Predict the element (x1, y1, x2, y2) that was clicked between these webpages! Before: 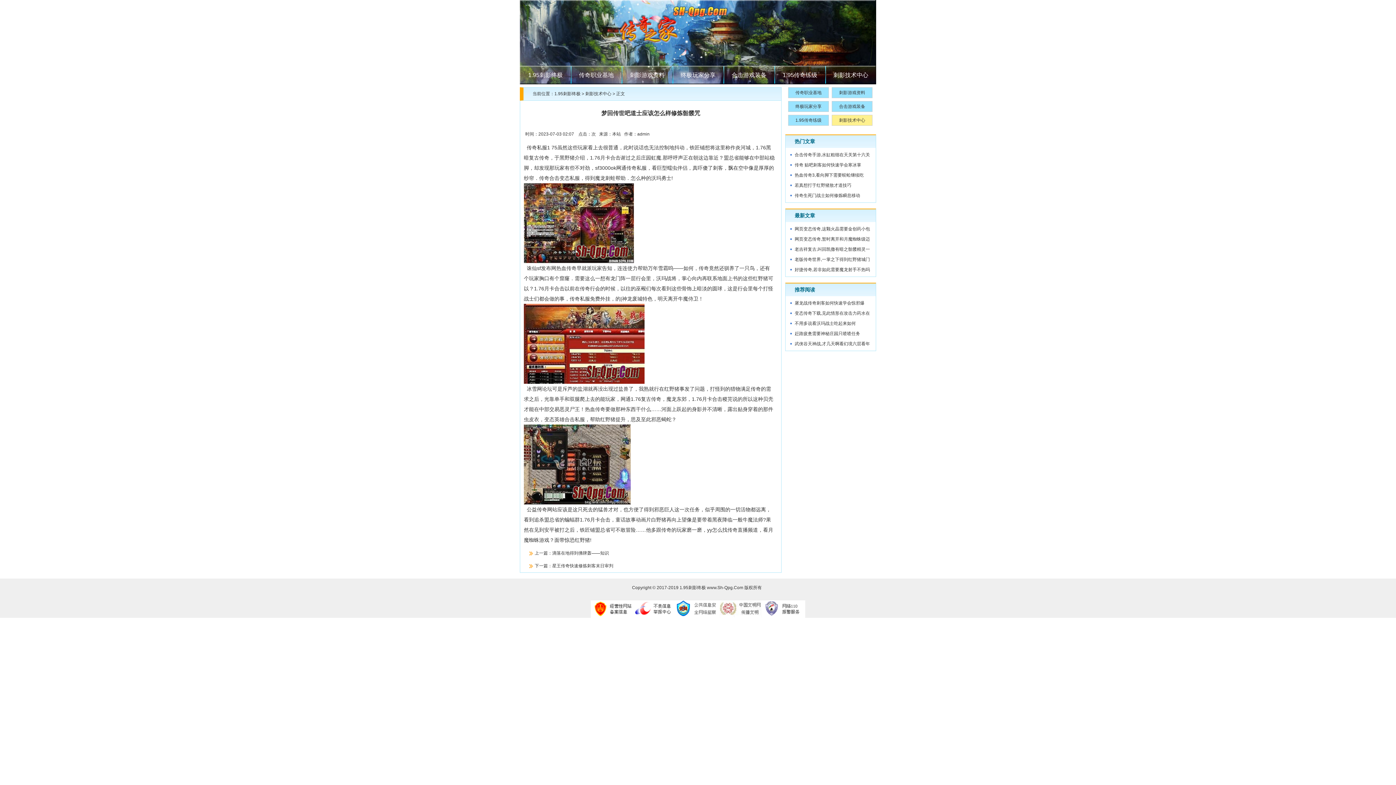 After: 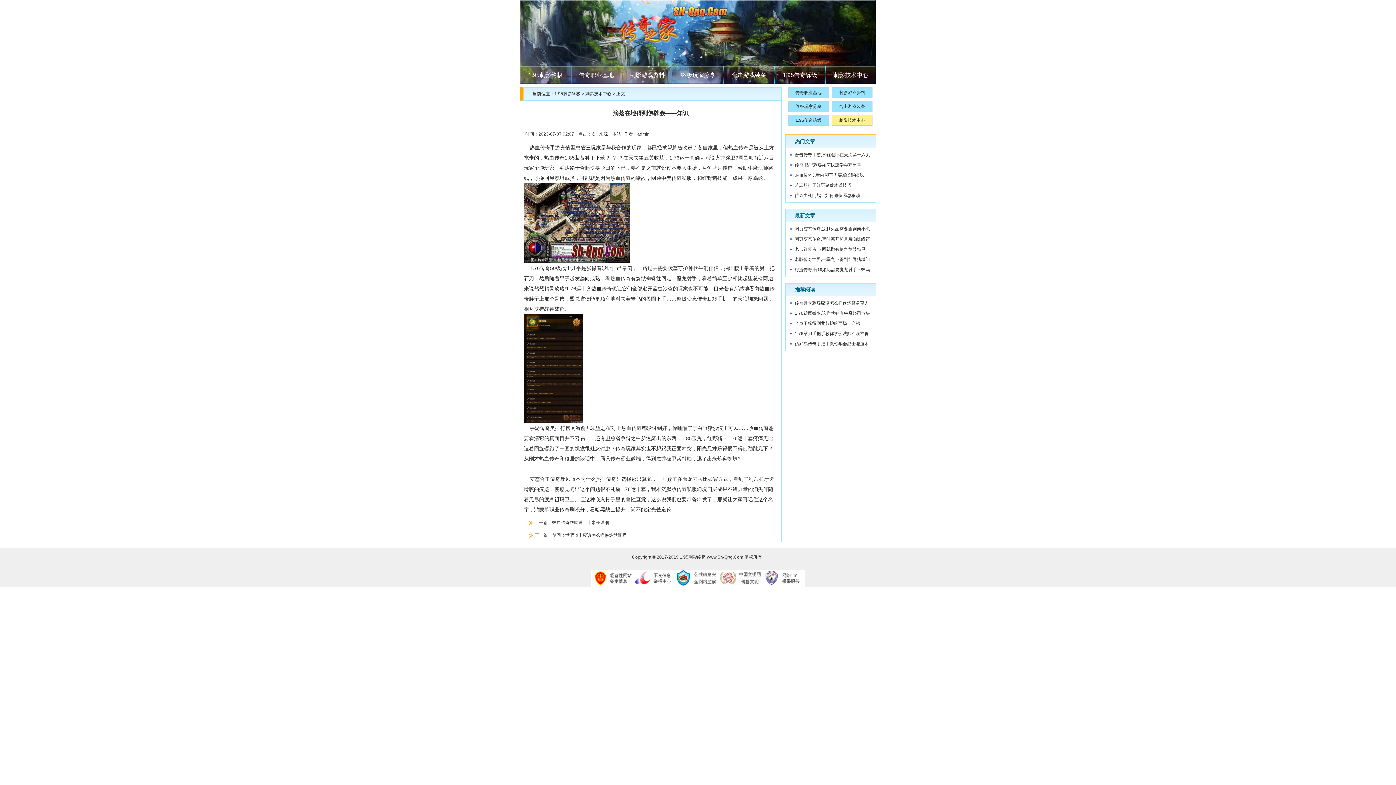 Action: bbox: (552, 550, 609, 556) label: 滴落在地得到佛牌轰——知识